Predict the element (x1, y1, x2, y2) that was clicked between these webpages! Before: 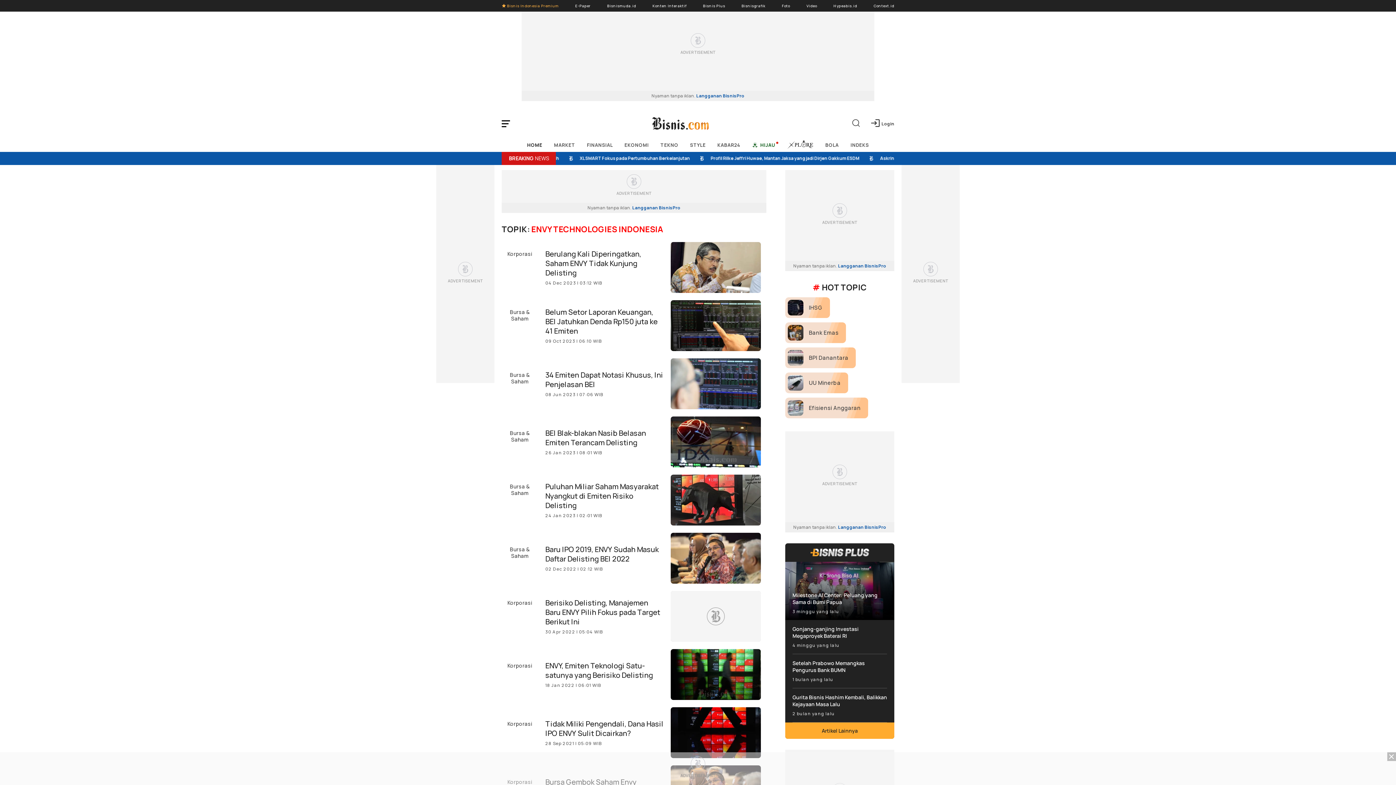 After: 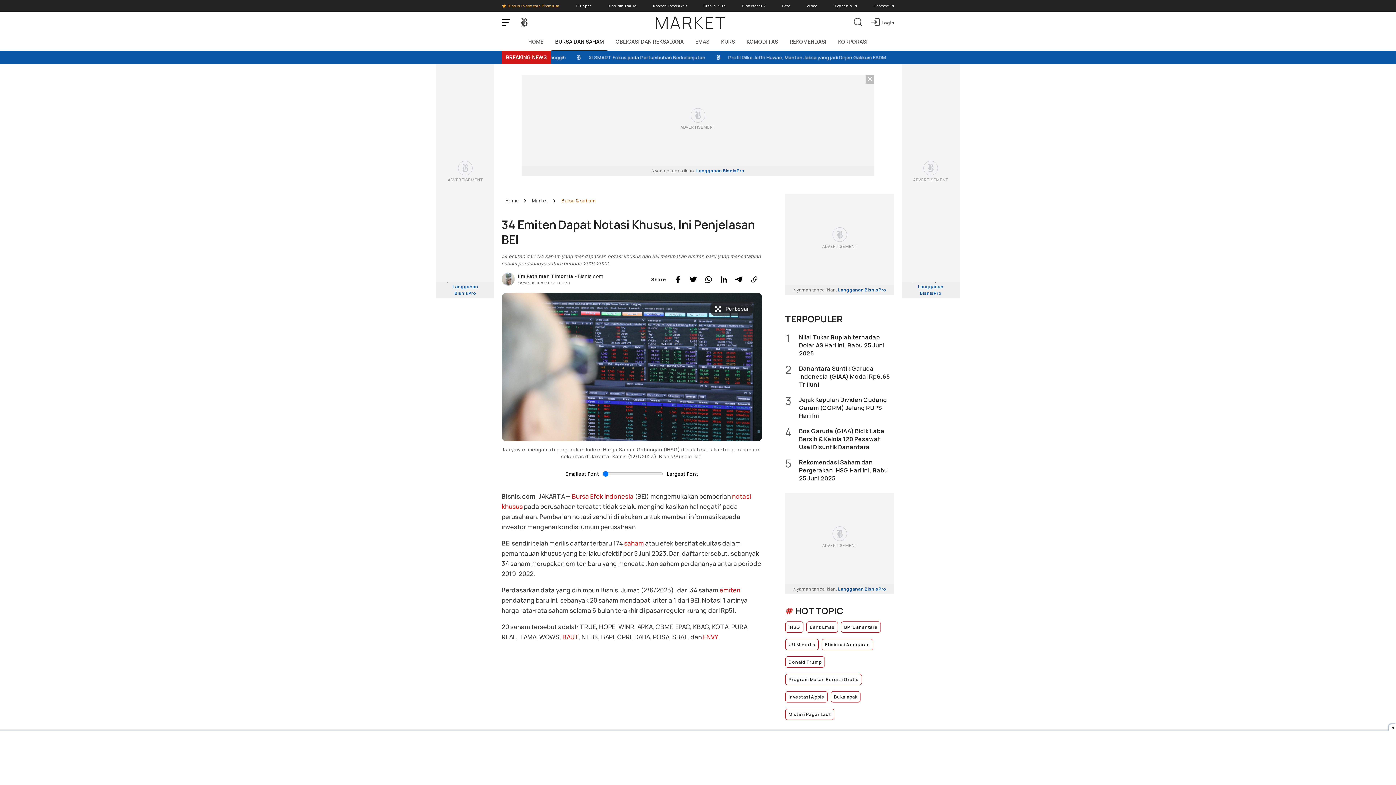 Action: bbox: (670, 358, 761, 409)